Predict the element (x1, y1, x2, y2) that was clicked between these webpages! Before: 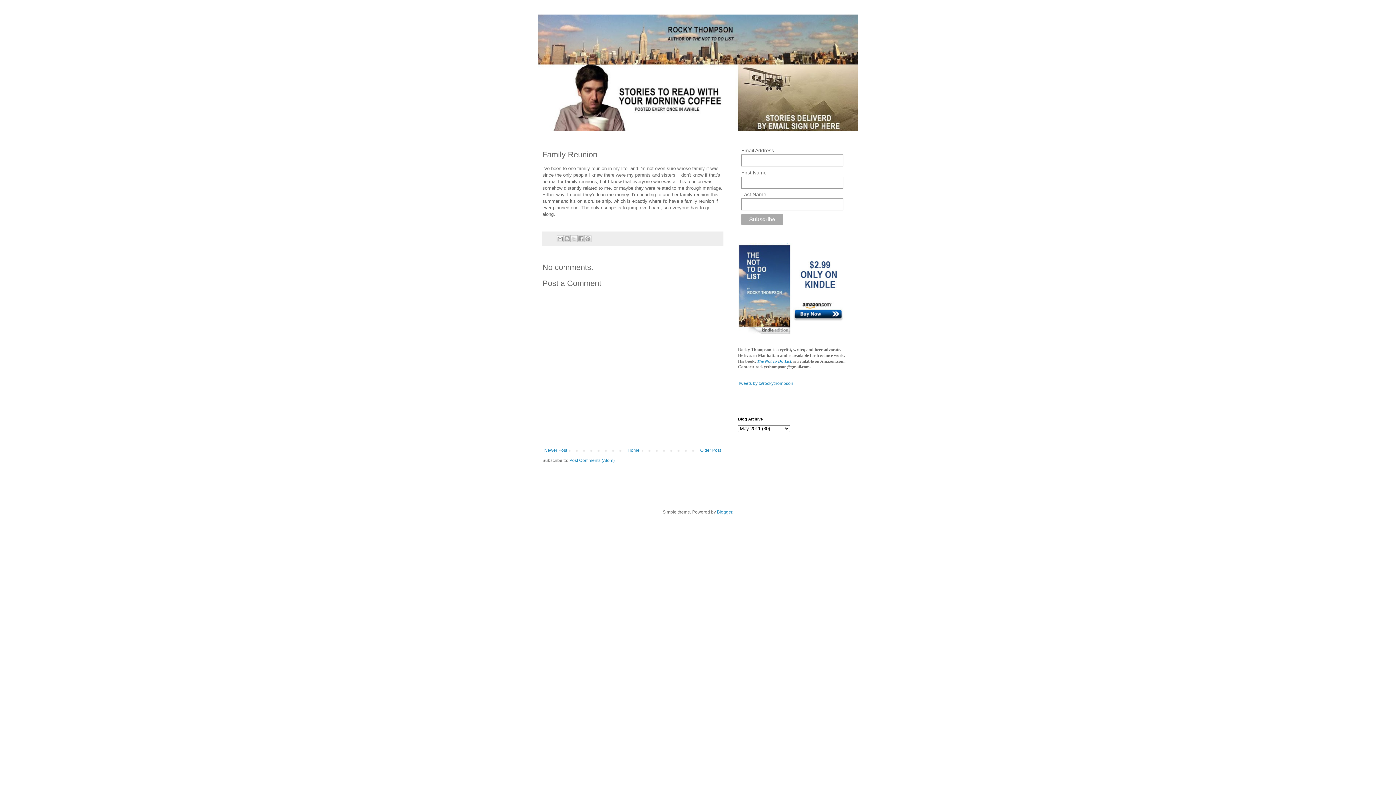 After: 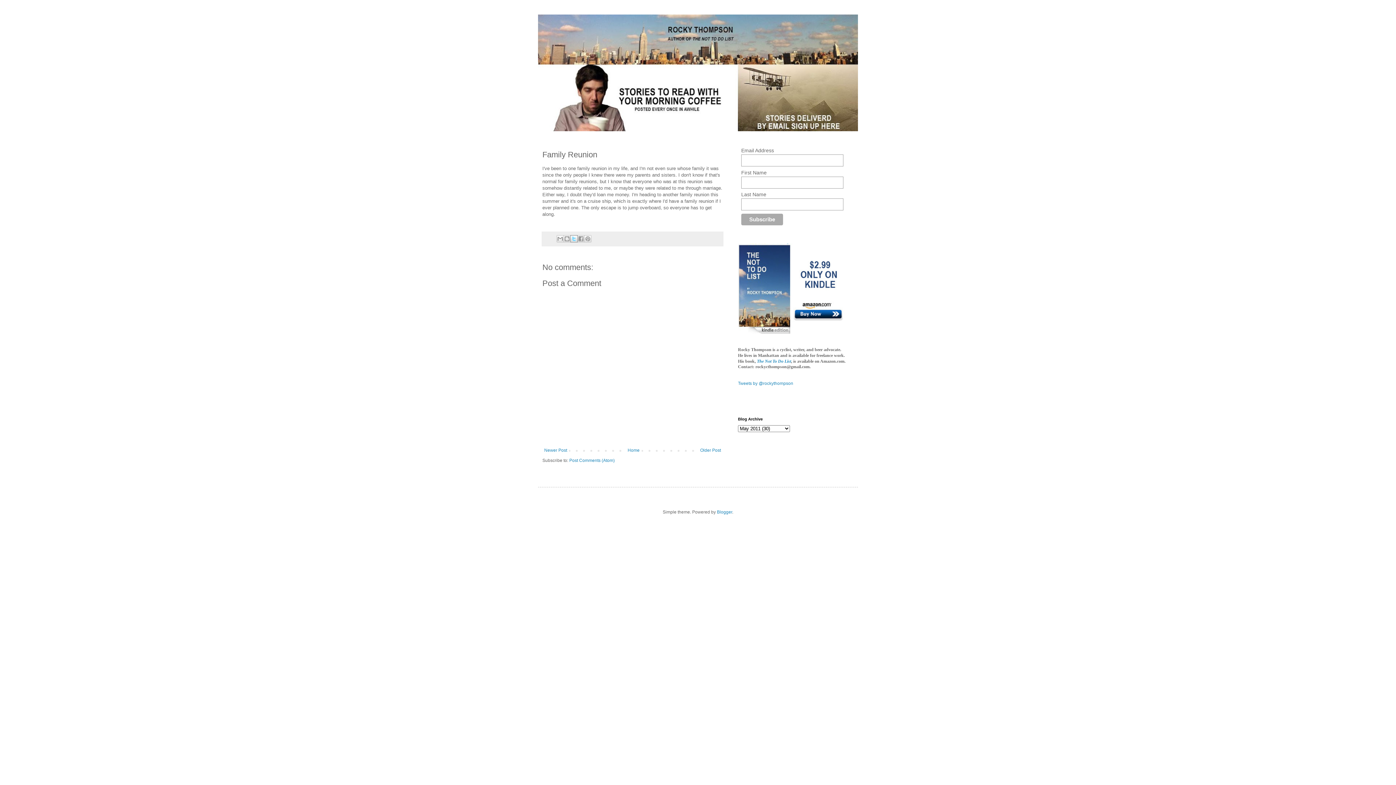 Action: bbox: (570, 235, 577, 242) label: Share to X